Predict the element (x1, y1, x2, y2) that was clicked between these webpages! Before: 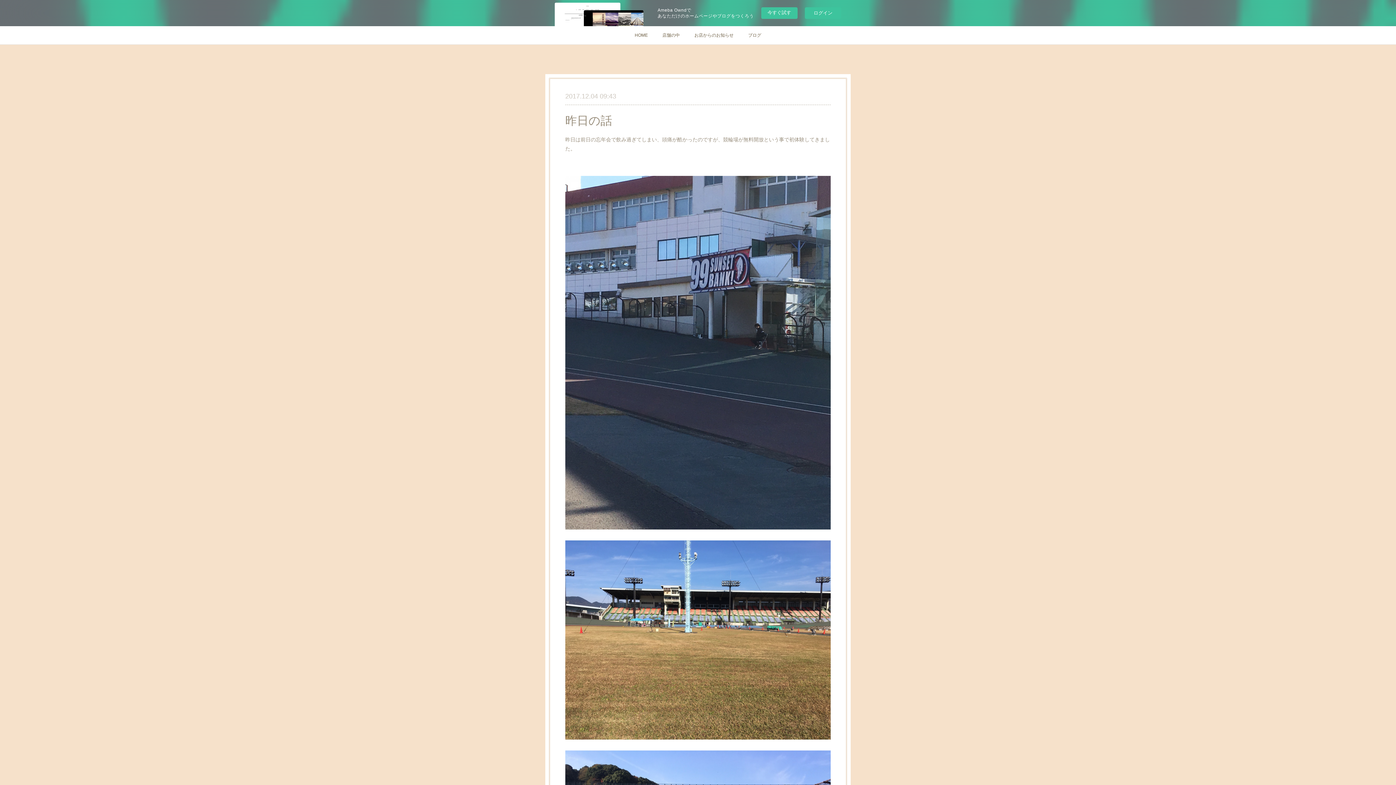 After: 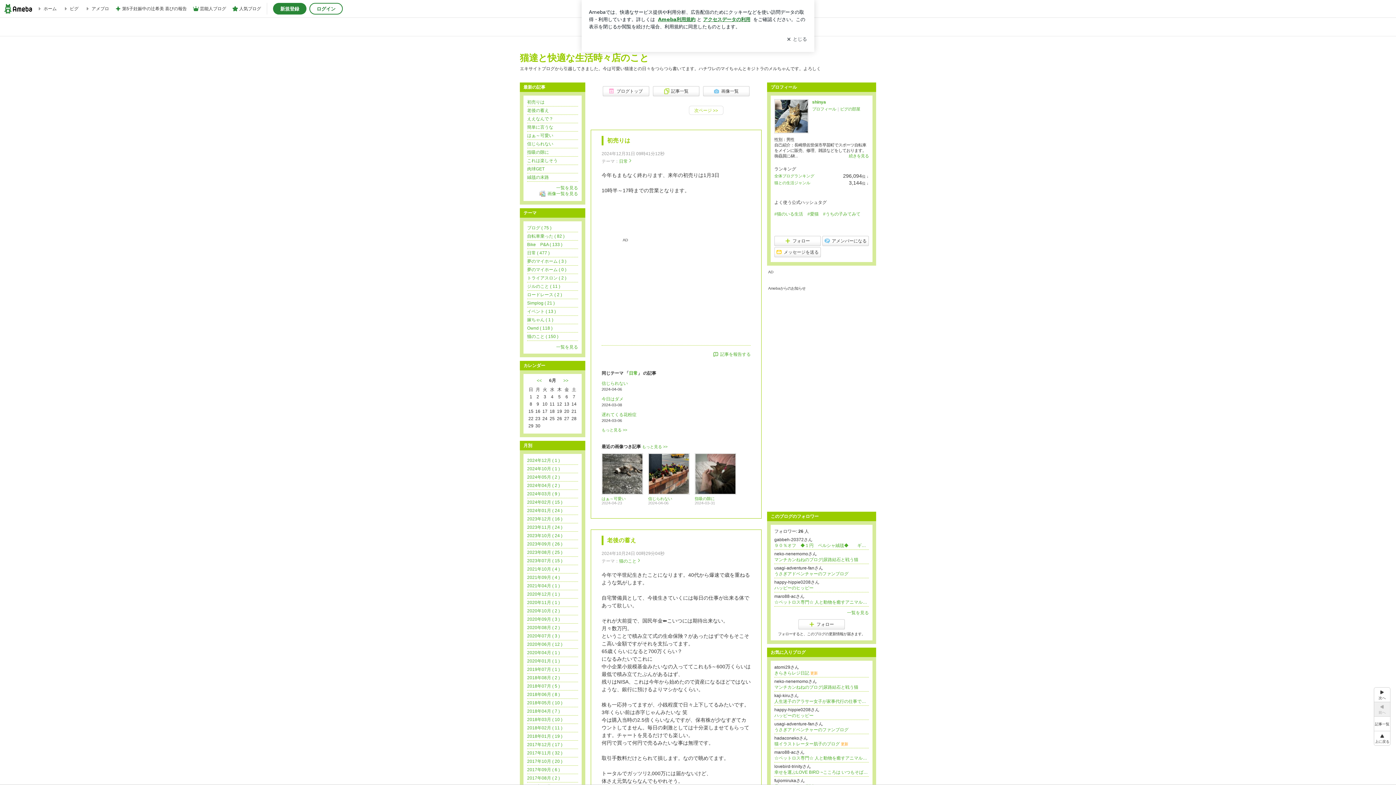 Action: bbox: (741, 26, 768, 44) label: ブログ